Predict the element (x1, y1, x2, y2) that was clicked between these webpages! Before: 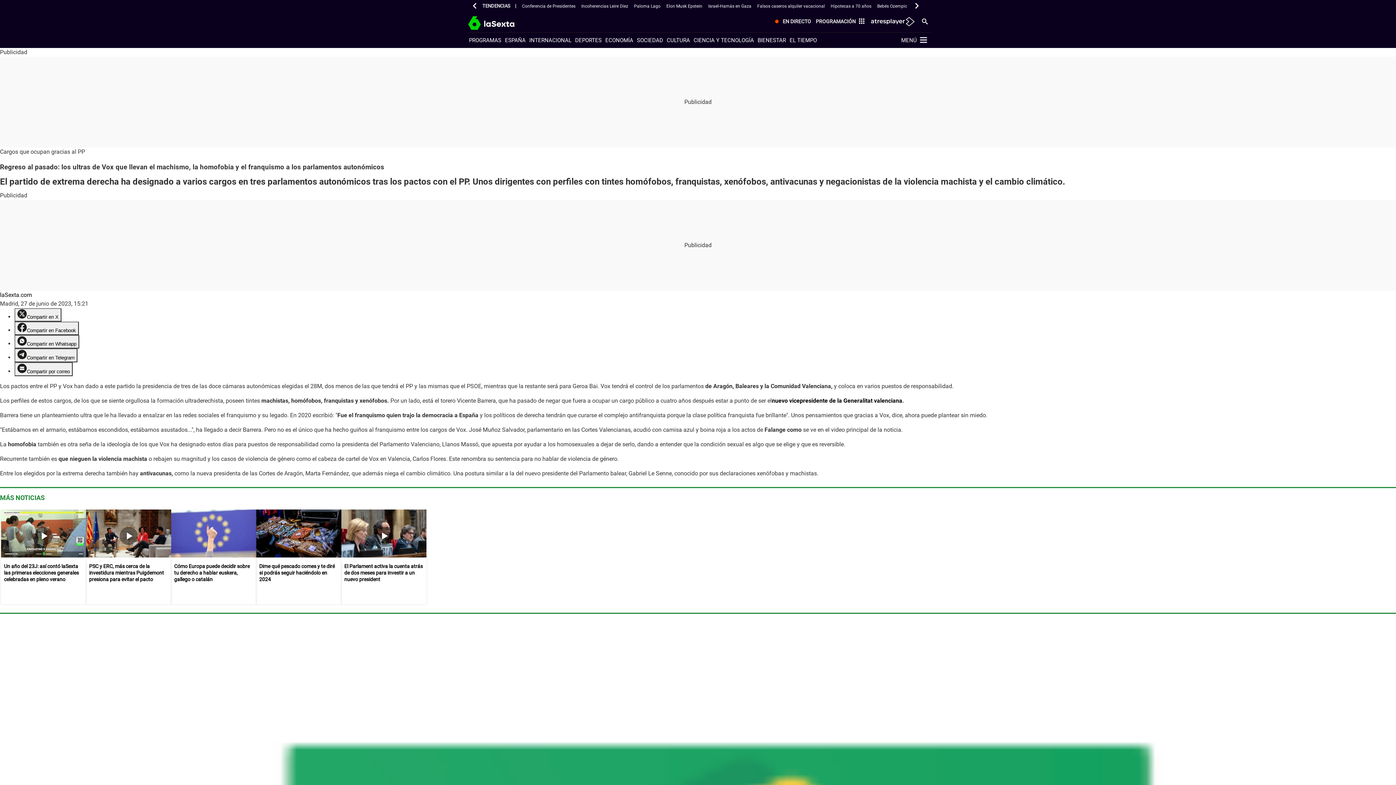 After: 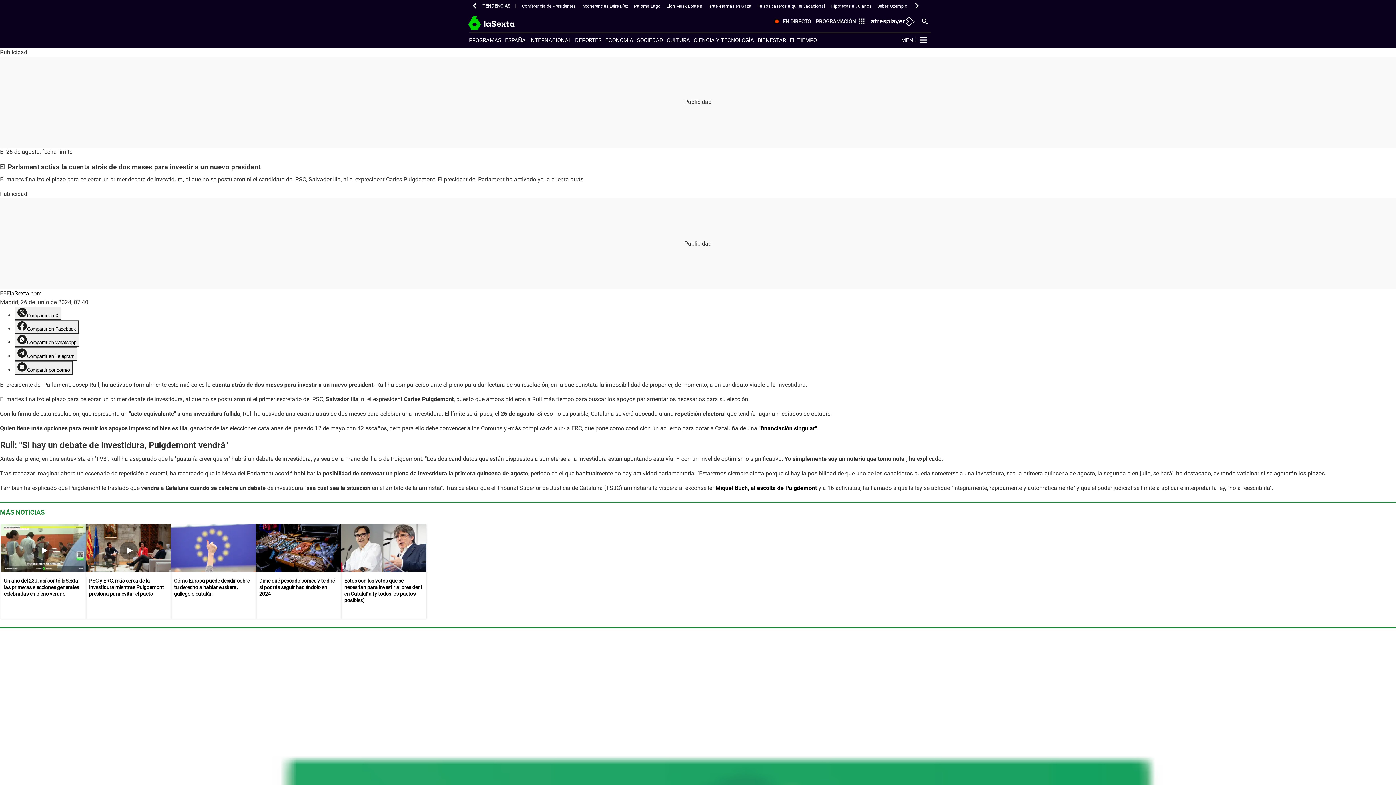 Action: bbox: (341, 509, 426, 563)